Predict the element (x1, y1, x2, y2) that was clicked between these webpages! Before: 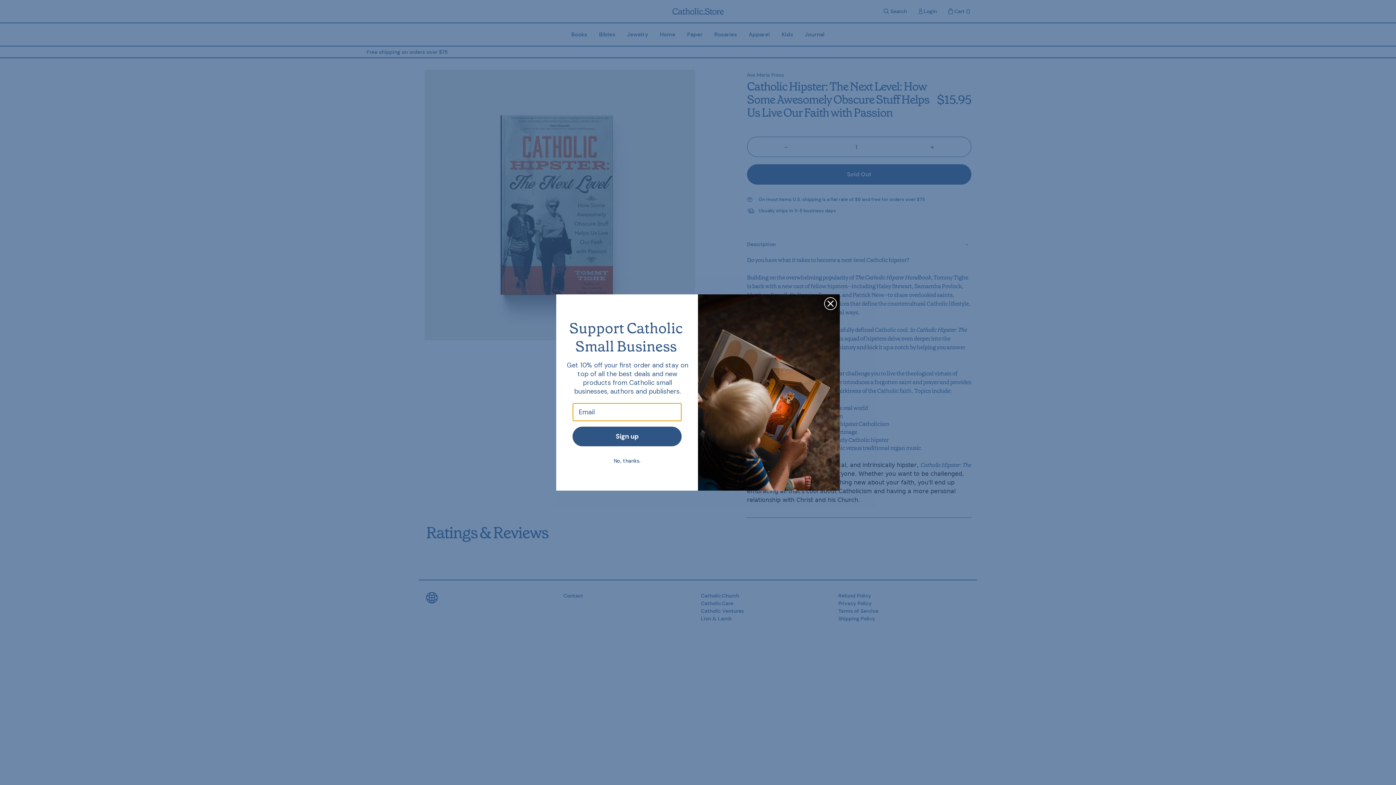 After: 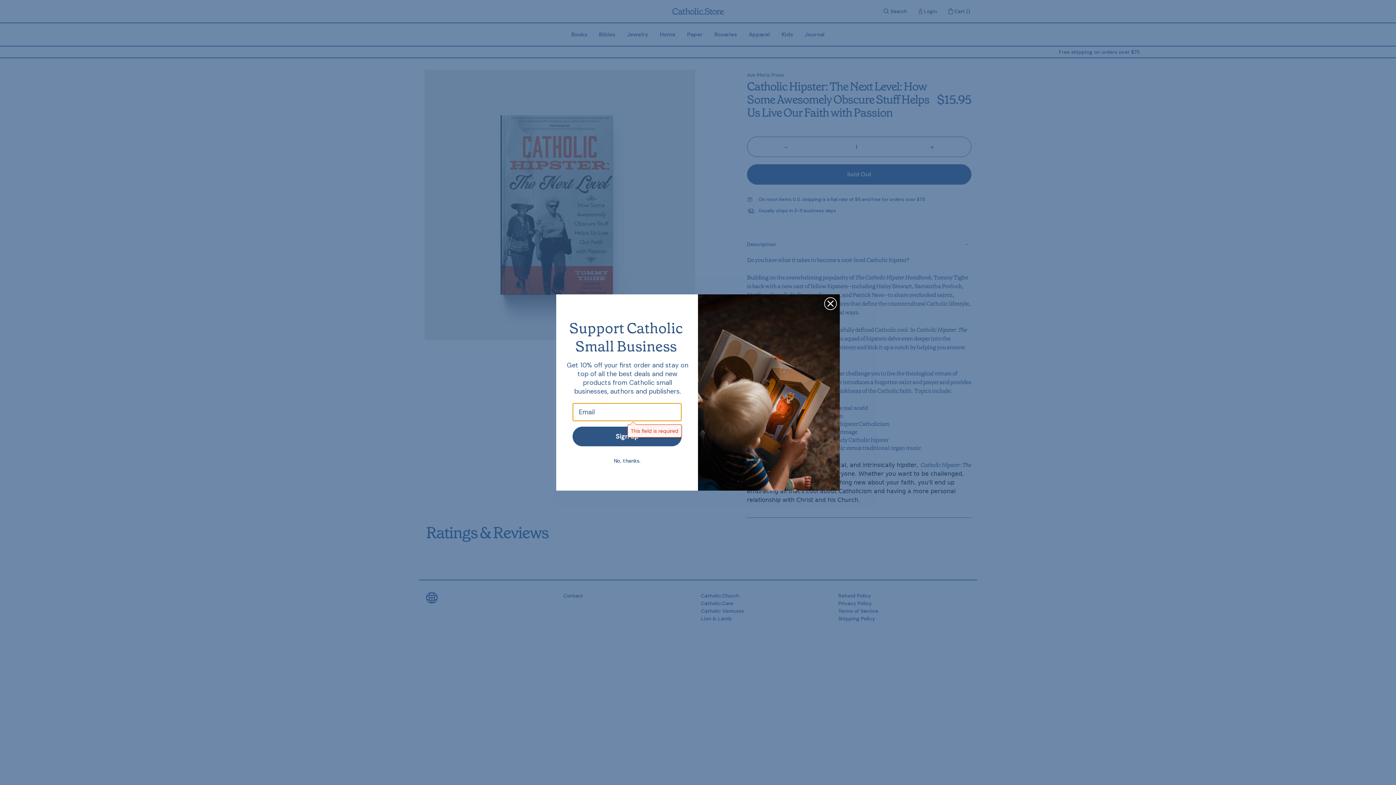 Action: bbox: (572, 426, 681, 446) label: Sign up